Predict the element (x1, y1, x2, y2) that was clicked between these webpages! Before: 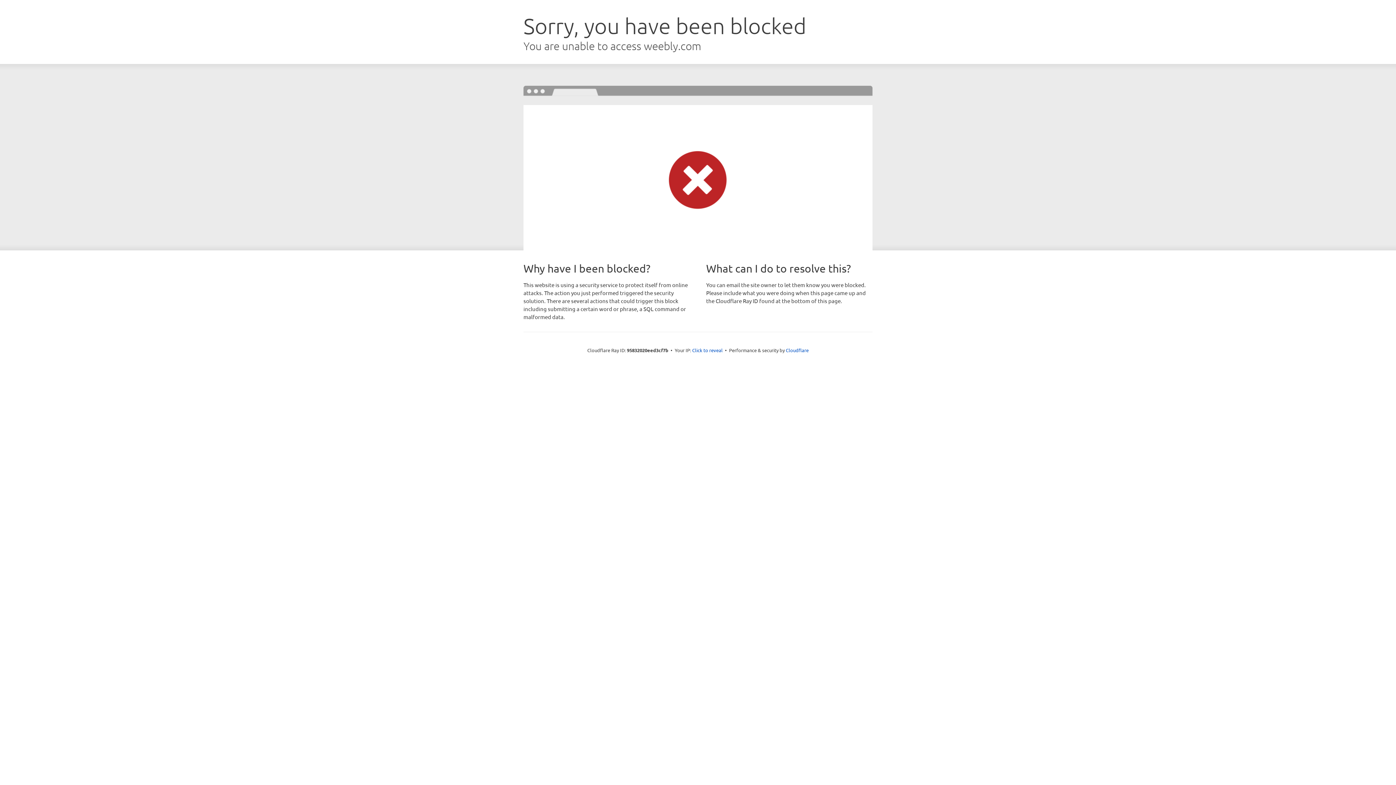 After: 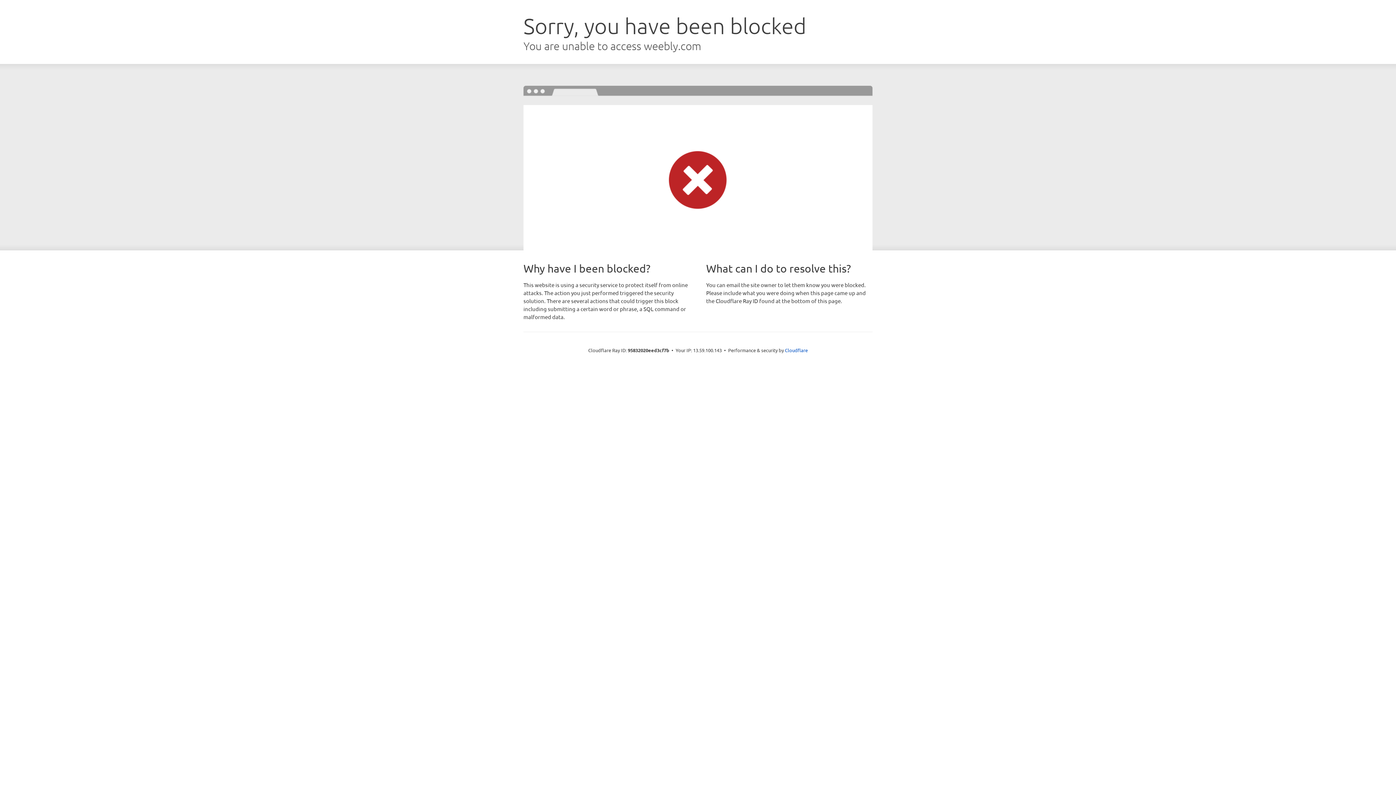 Action: bbox: (692, 346, 722, 353) label: Click to reveal